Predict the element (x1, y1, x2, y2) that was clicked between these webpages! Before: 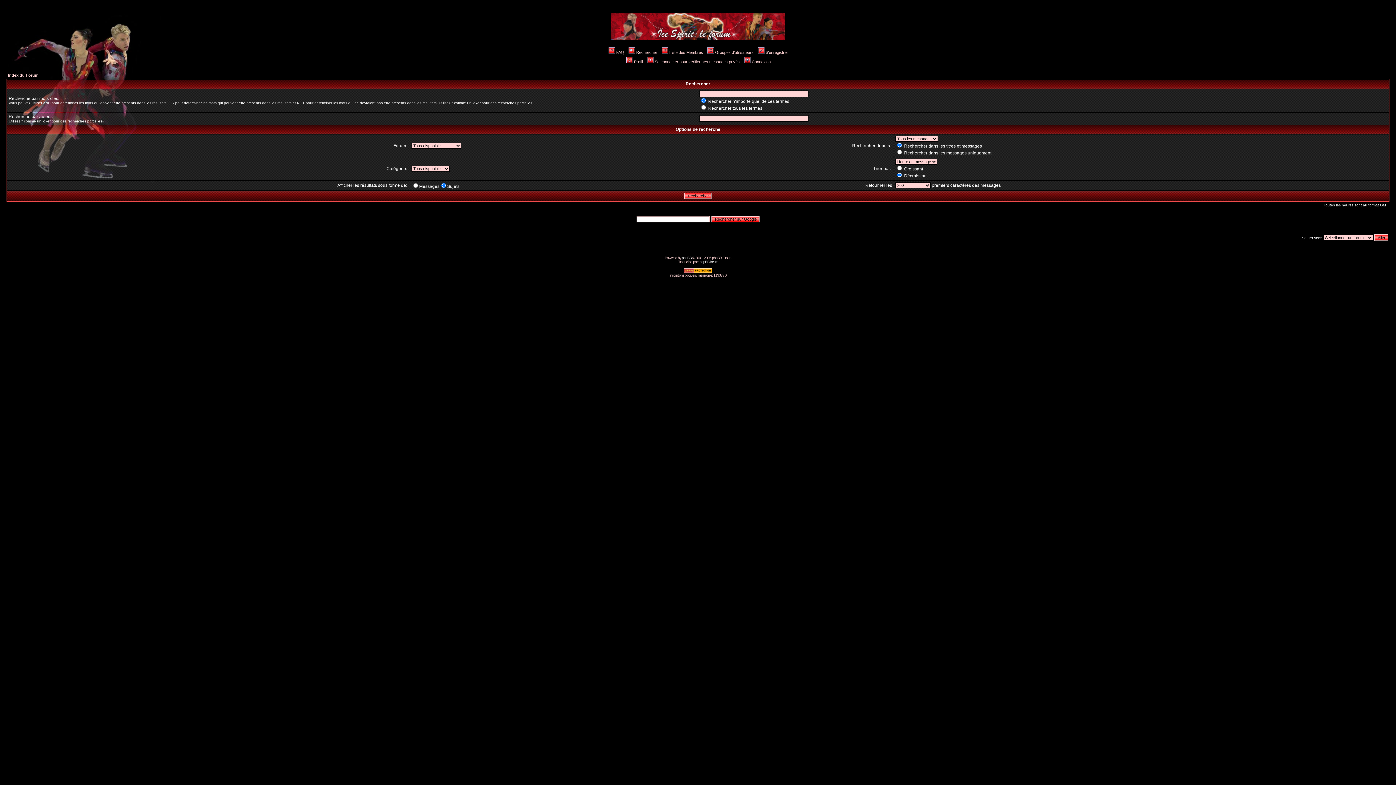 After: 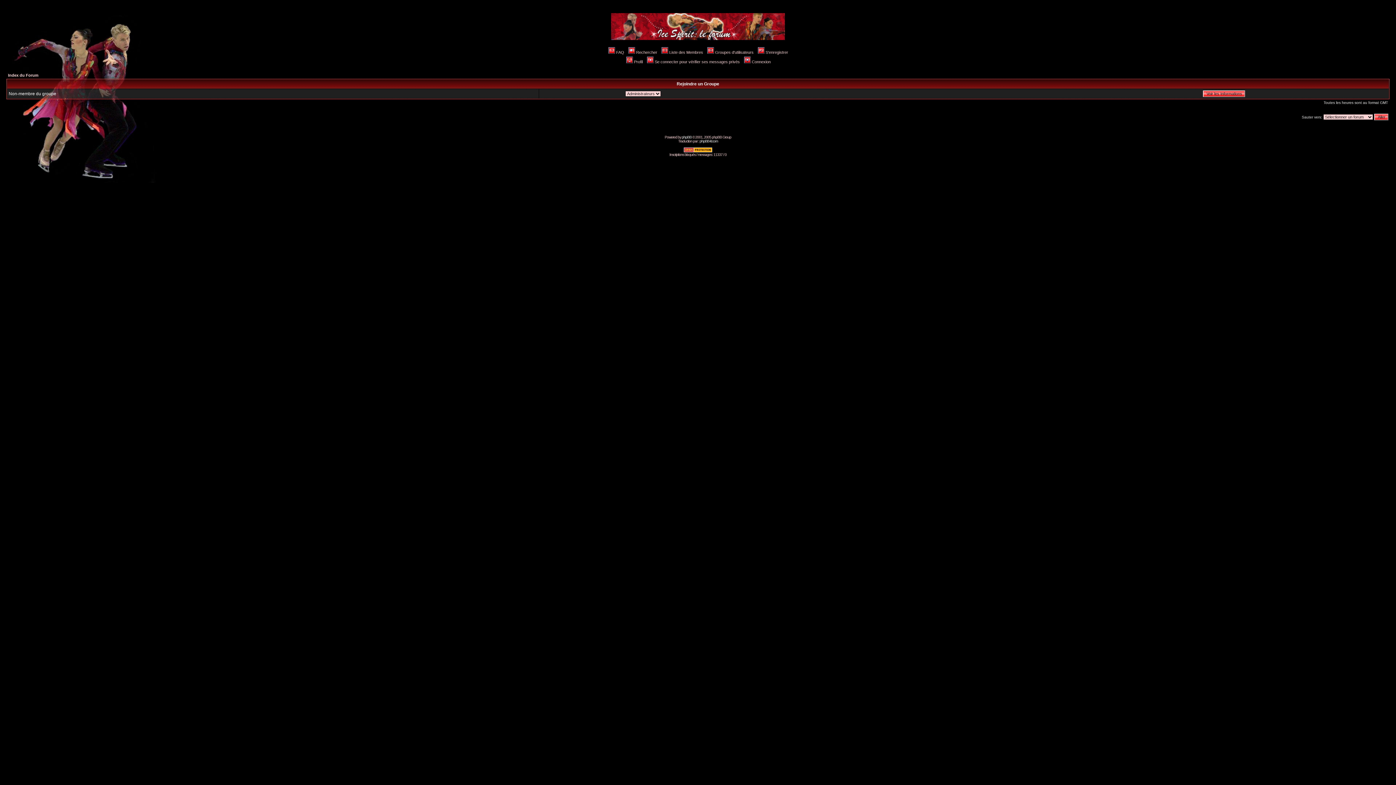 Action: label: Groupes d'utilisateurs bbox: (706, 50, 753, 54)